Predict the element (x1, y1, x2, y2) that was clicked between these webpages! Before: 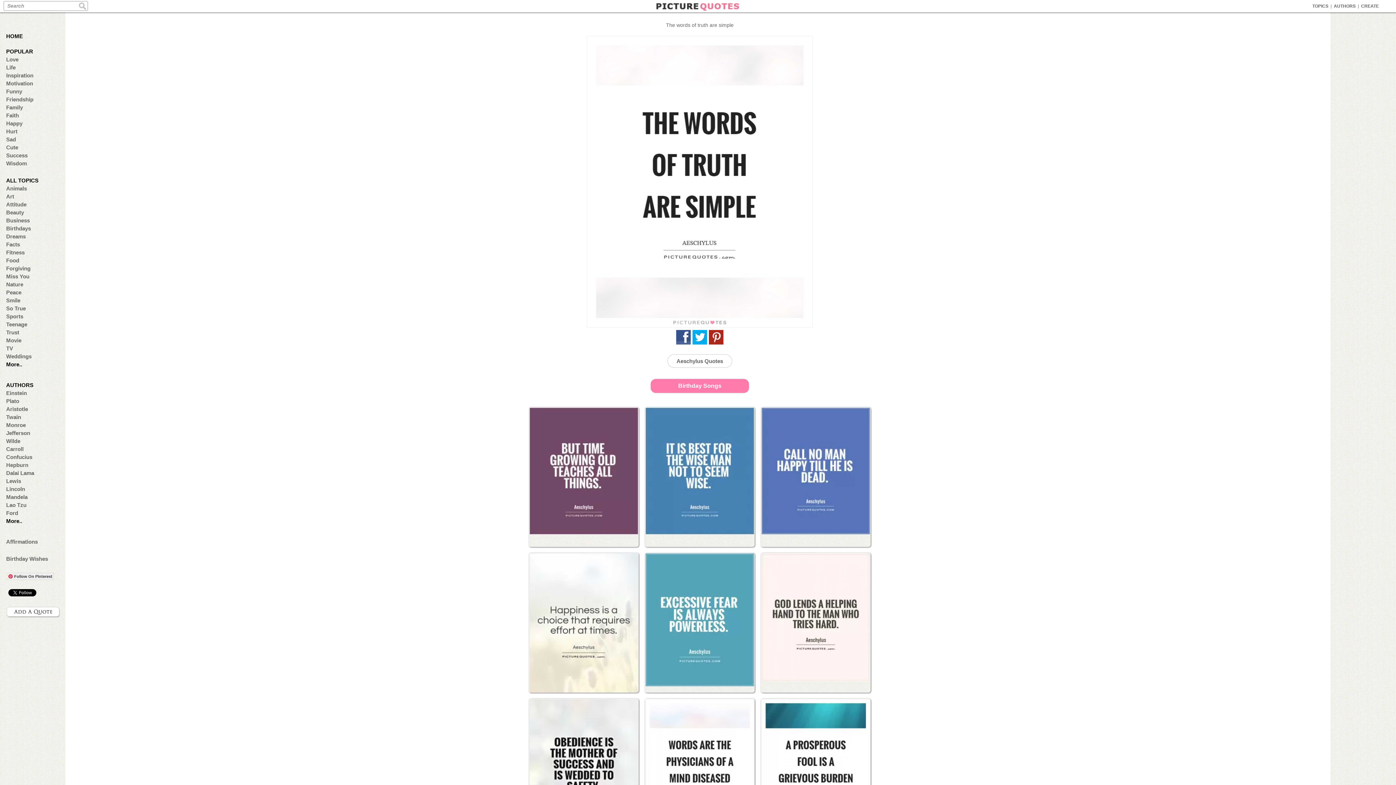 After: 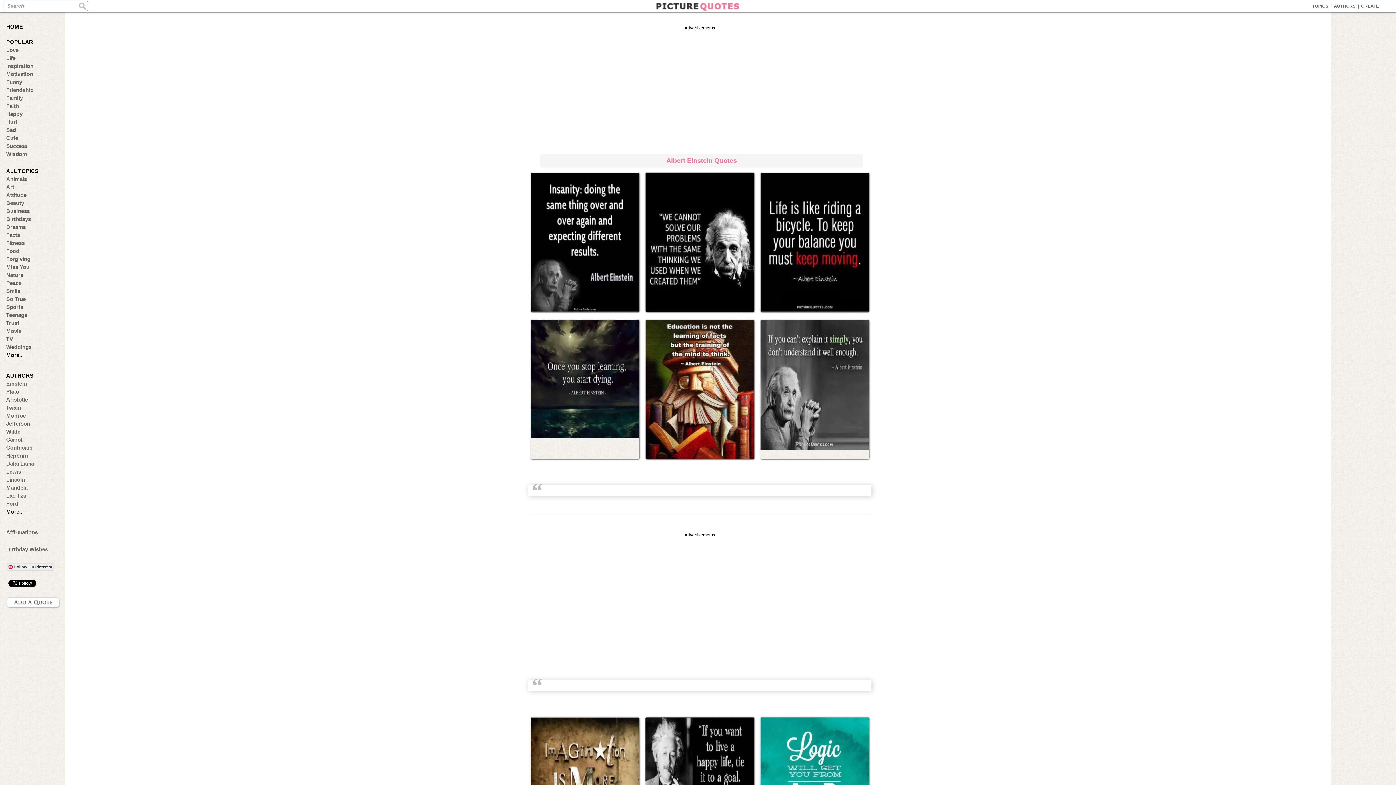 Action: label: Einstein bbox: (6, 390, 57, 396)